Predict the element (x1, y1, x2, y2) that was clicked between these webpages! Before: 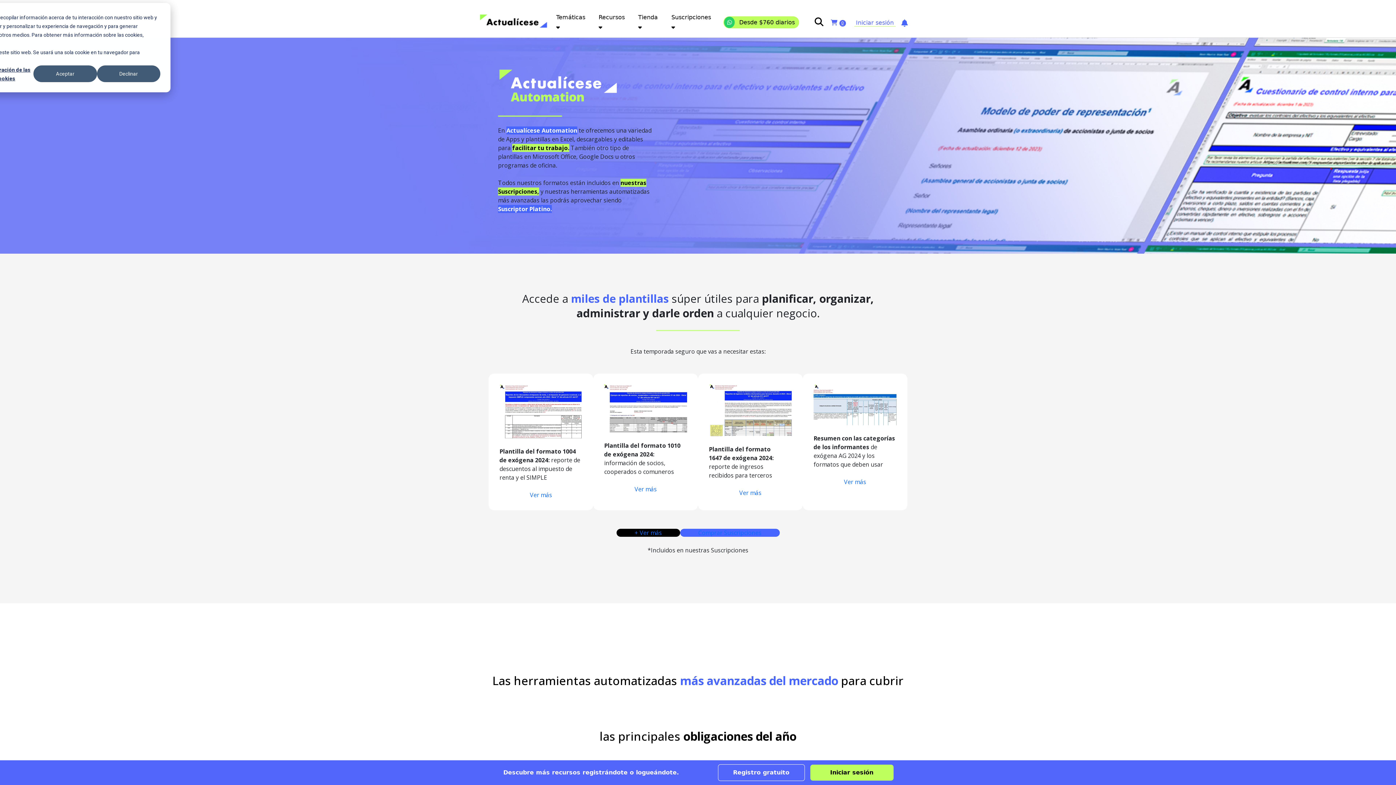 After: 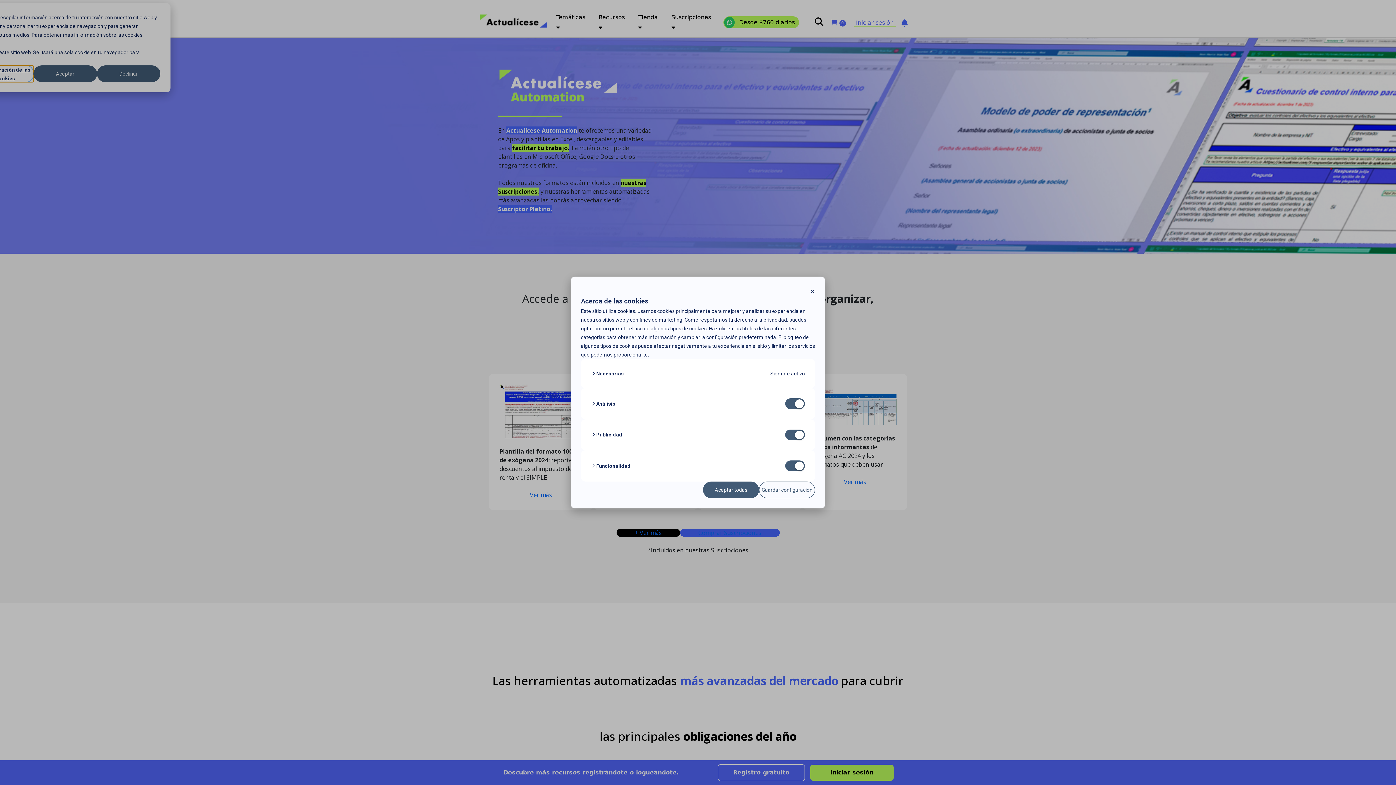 Action: bbox: (-22, 65, 33, 82) label: Configuración de las cookies